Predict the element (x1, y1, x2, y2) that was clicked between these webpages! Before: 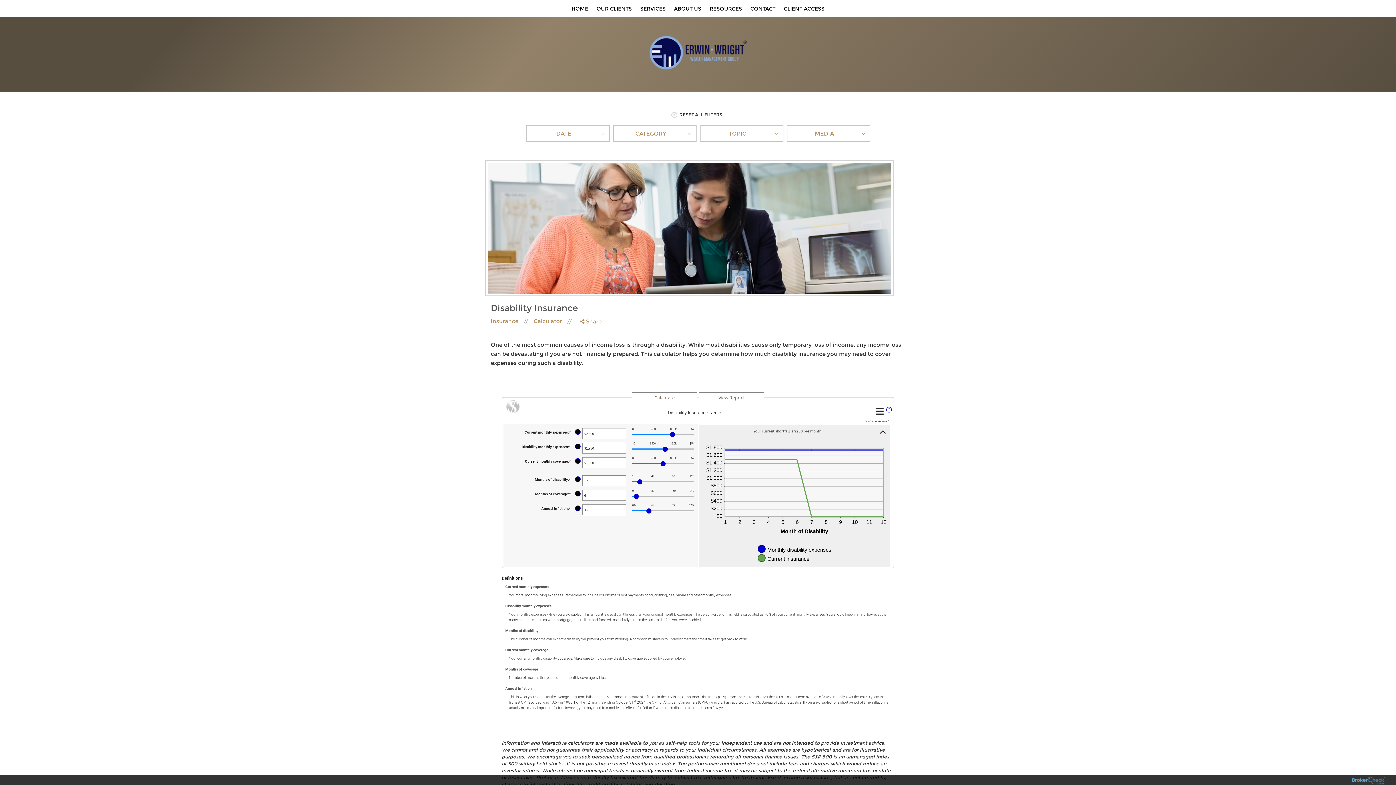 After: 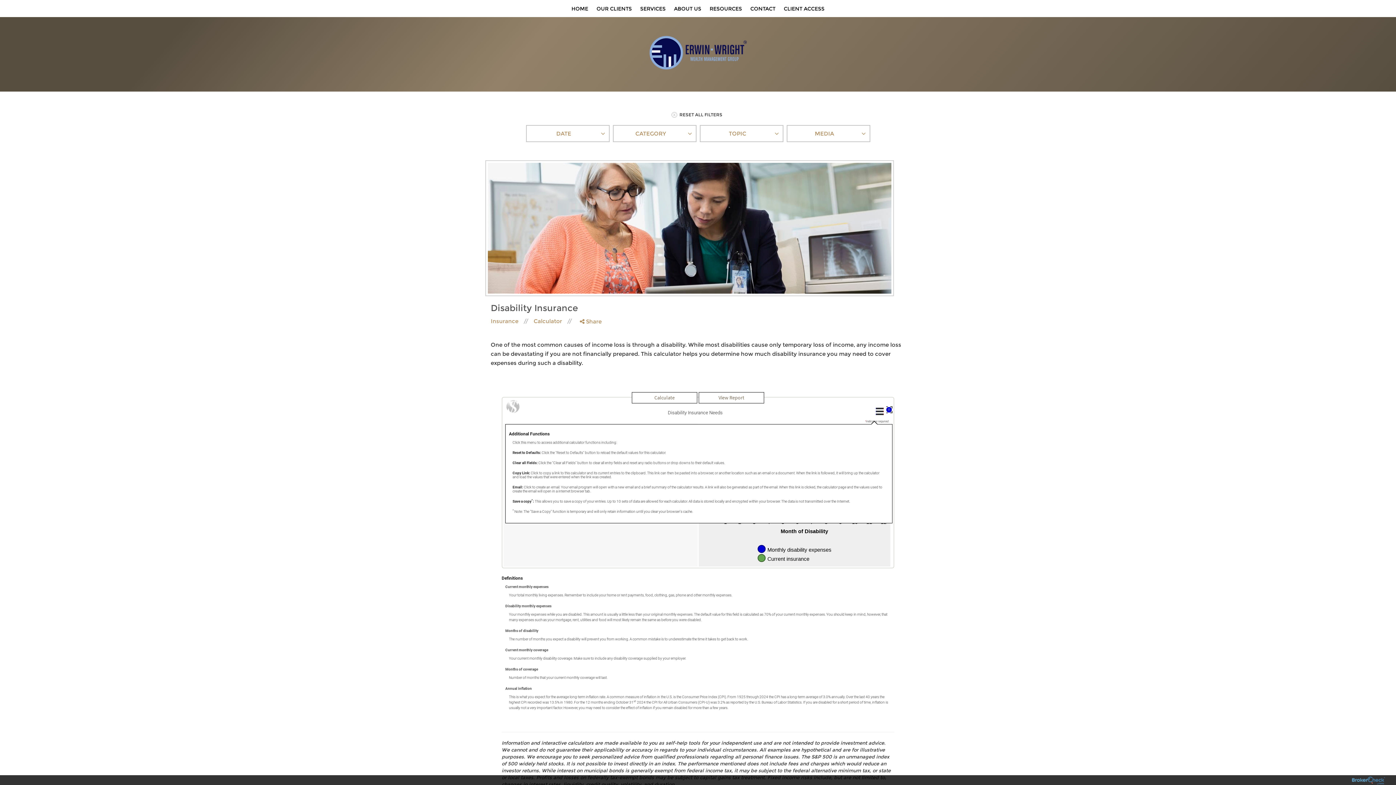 Action: bbox: (886, 407, 892, 412) label: Define: Additional functions